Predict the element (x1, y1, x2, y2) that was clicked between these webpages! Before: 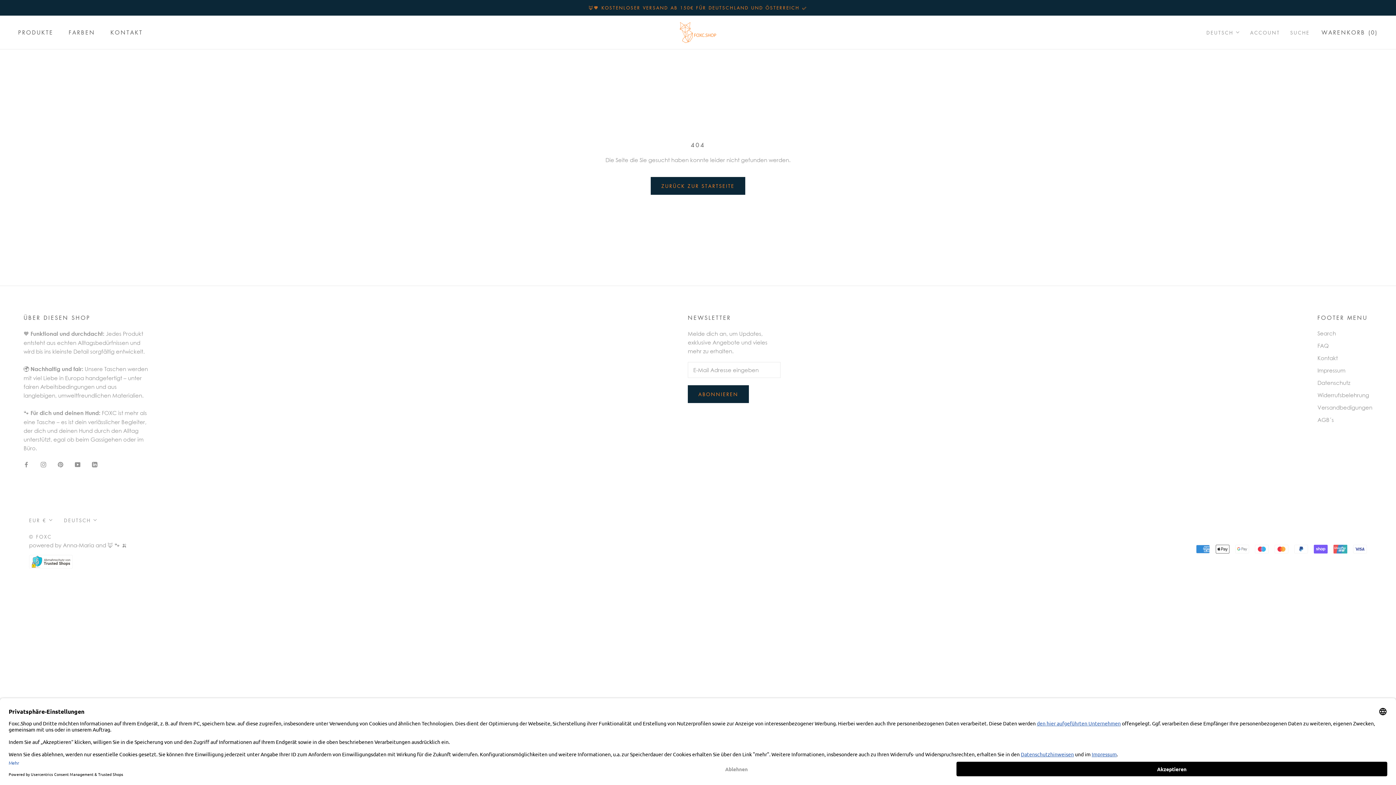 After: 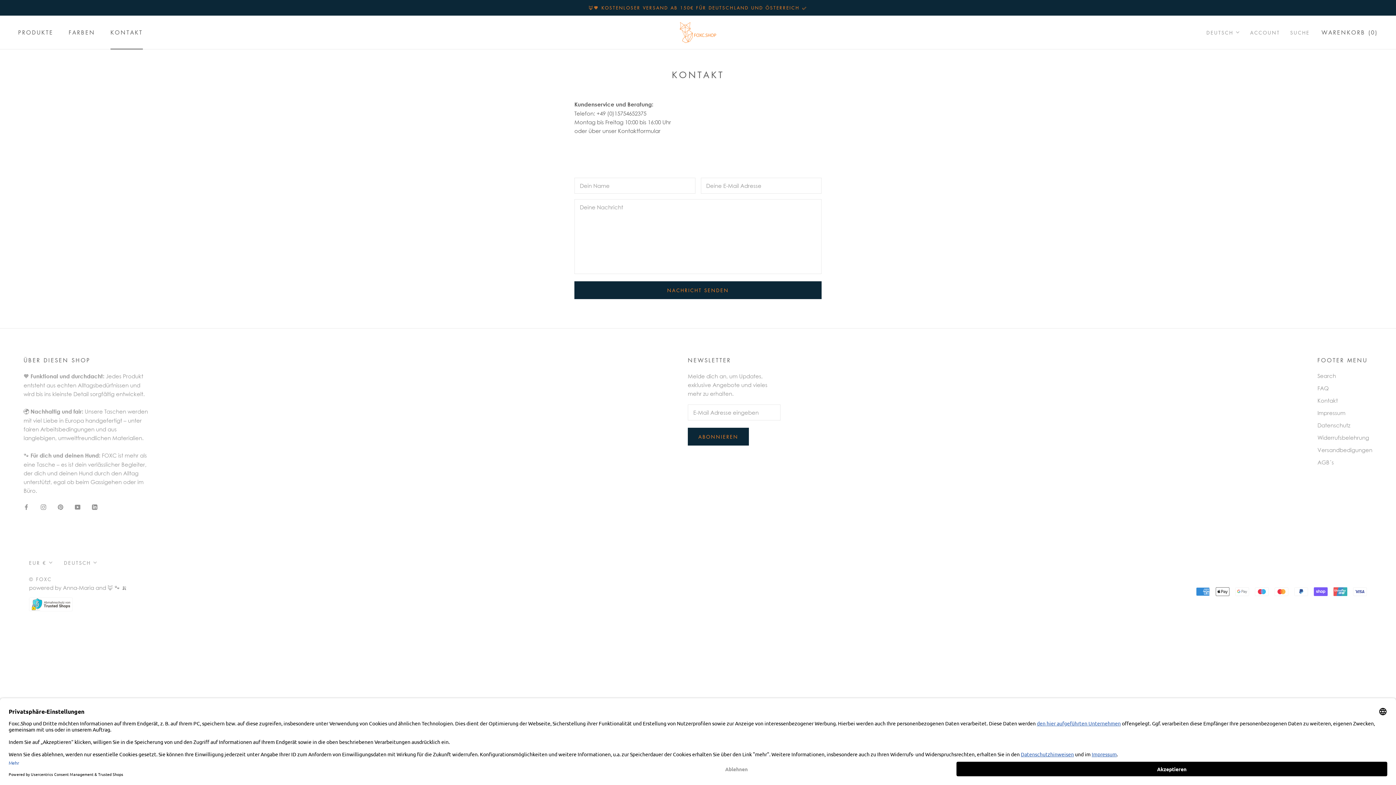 Action: bbox: (110, 28, 142, 36) label: KONTAKT
KONTAKT